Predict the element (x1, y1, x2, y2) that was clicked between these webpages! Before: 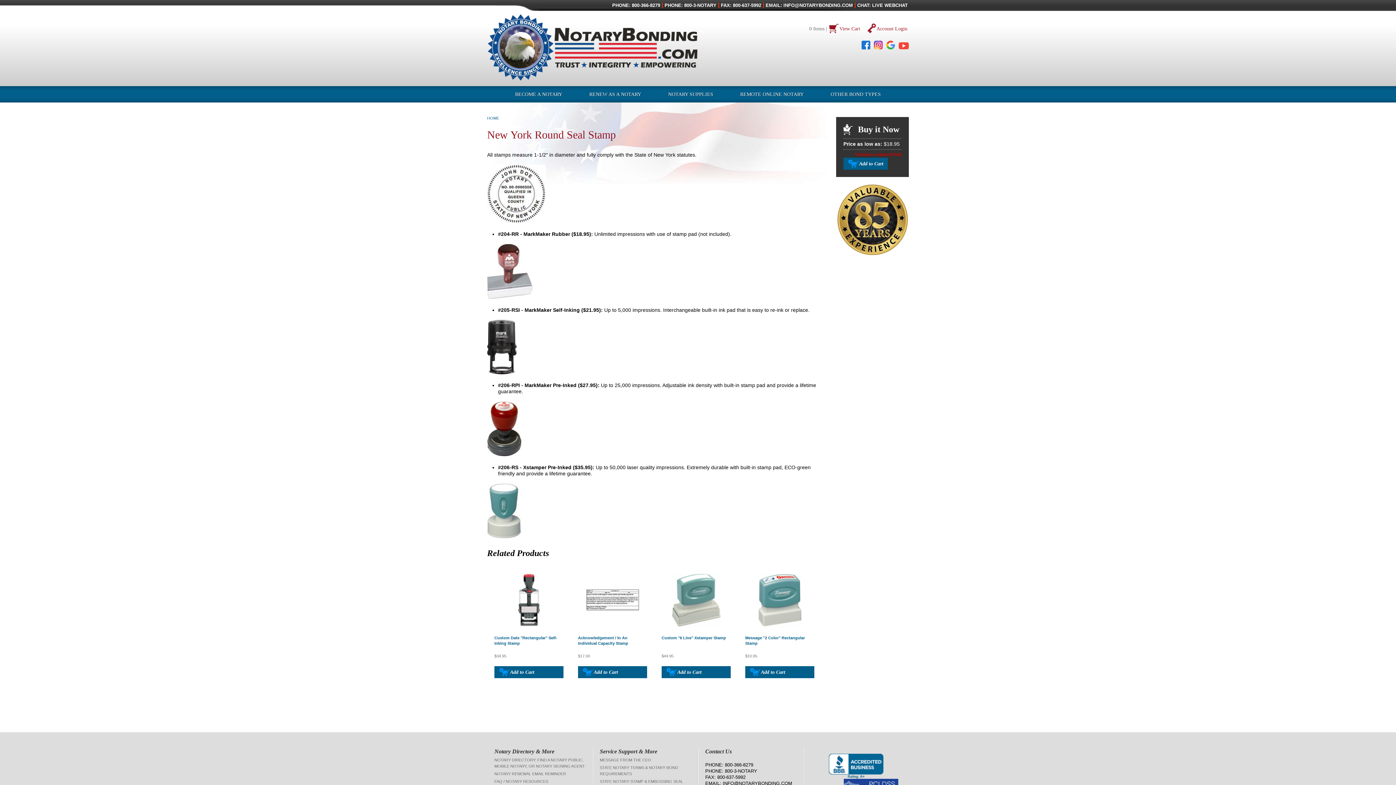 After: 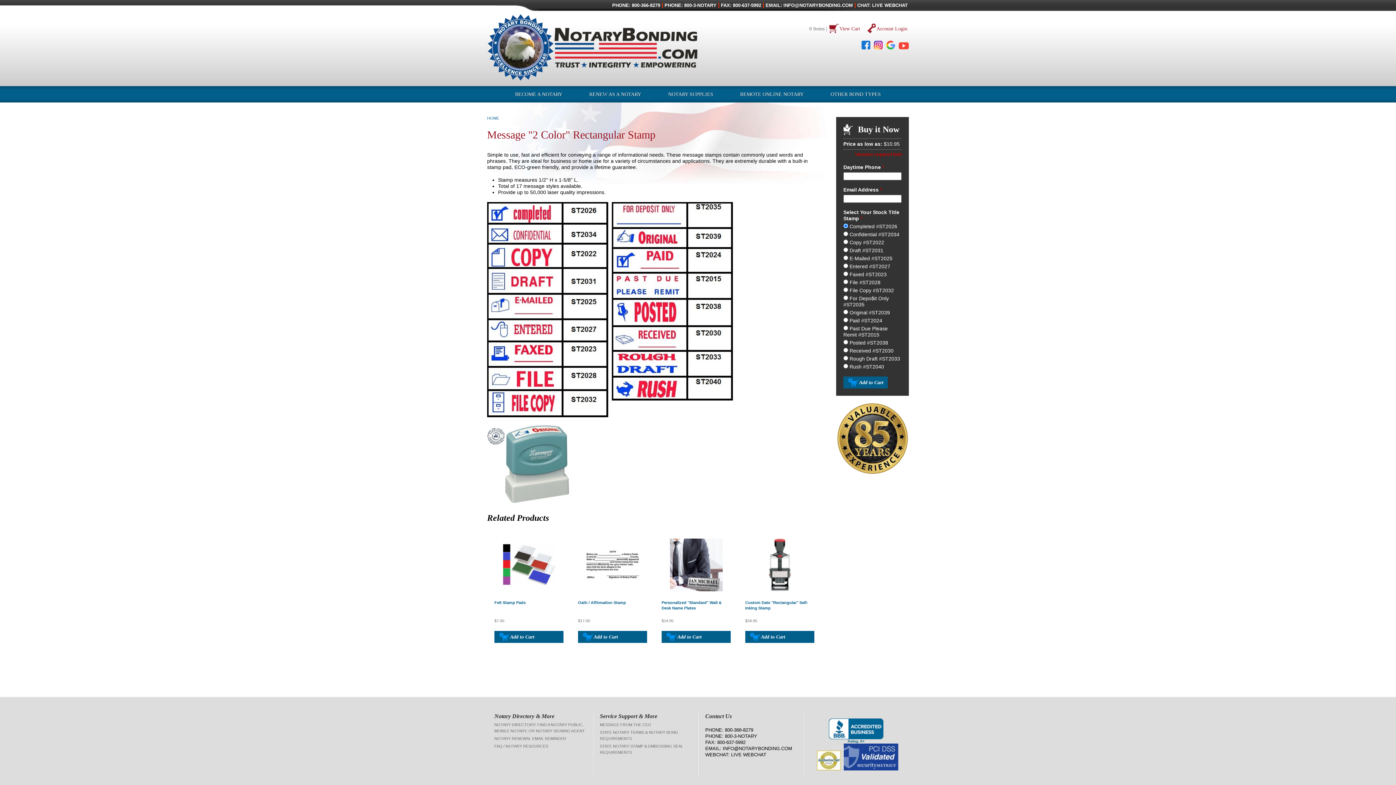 Action: bbox: (745, 666, 814, 678) label: Add to Cart